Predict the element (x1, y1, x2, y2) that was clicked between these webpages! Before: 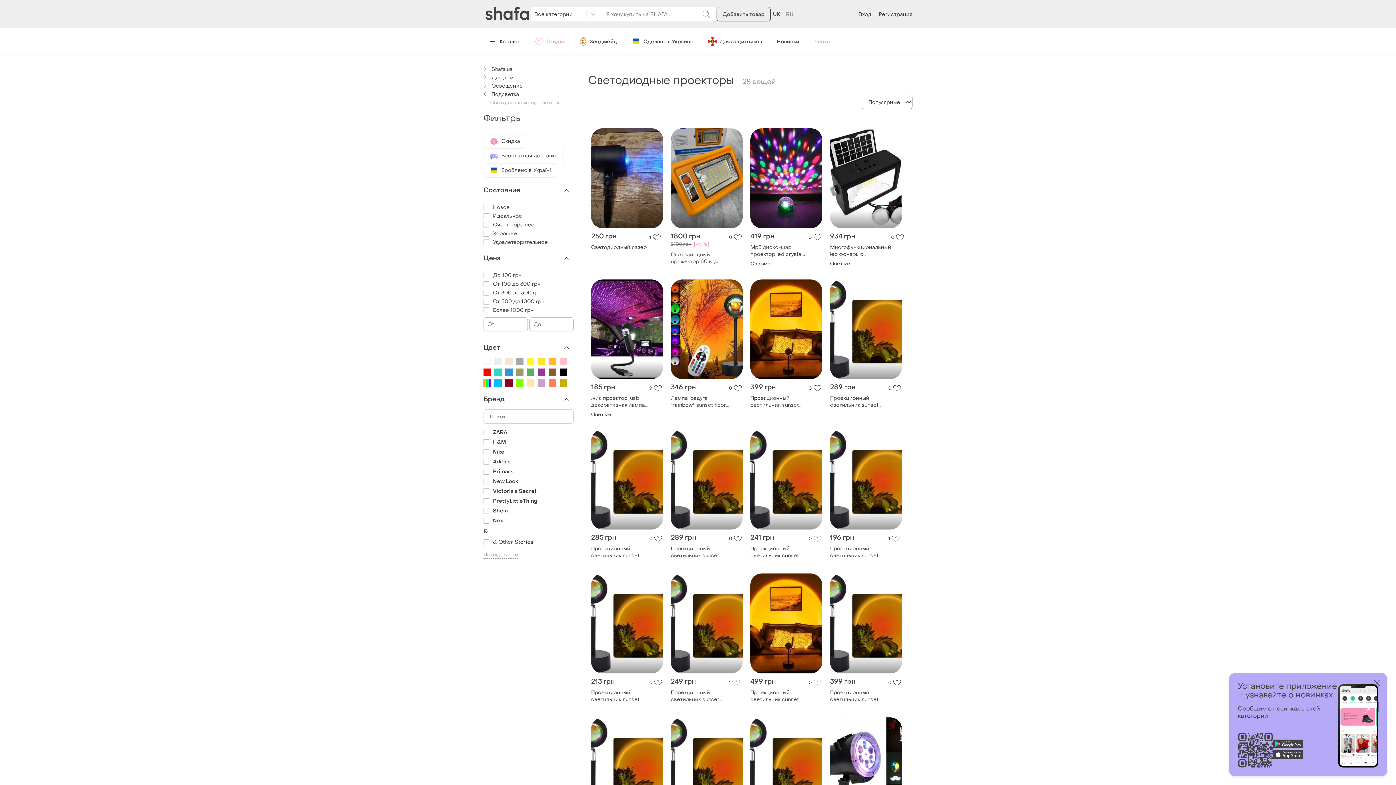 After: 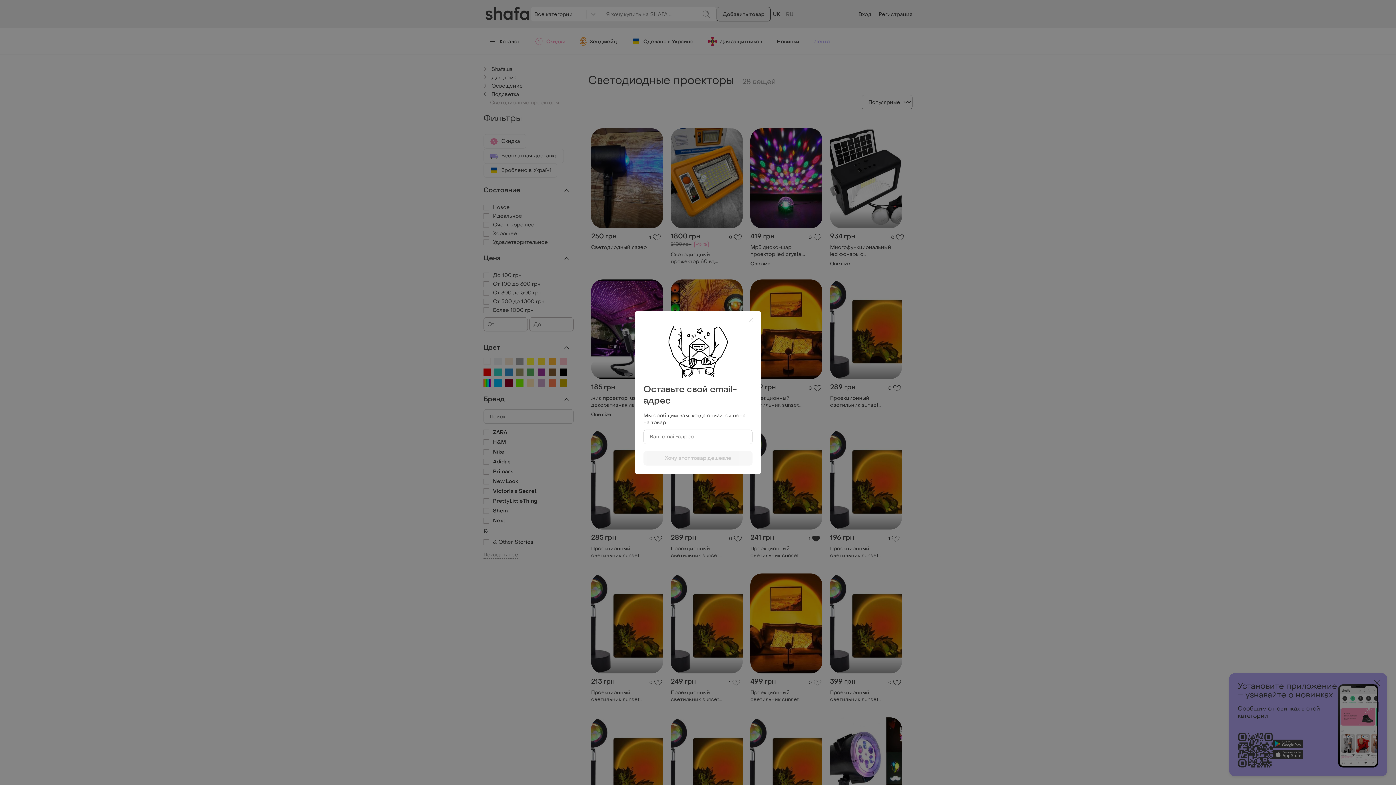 Action: label: 0 bbox: (808, 534, 822, 543)